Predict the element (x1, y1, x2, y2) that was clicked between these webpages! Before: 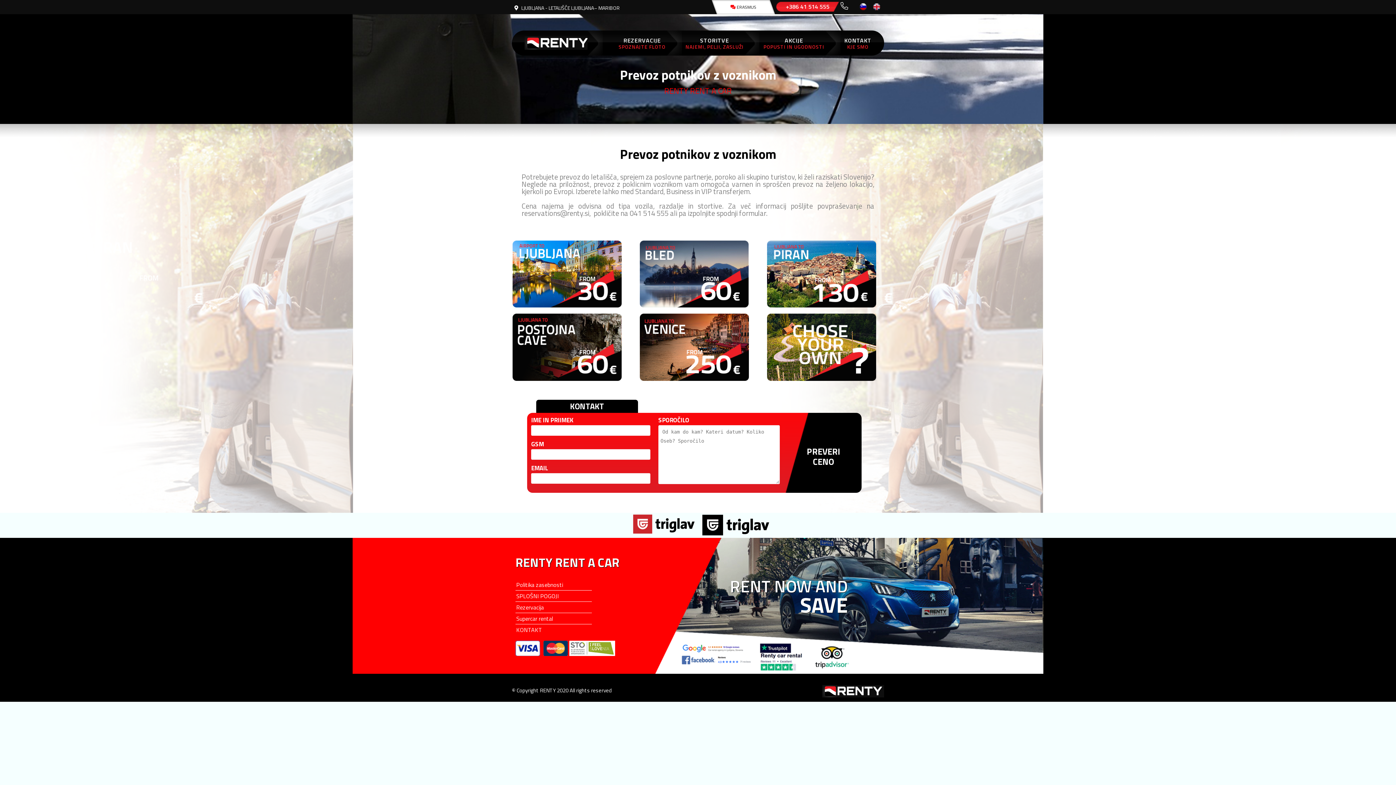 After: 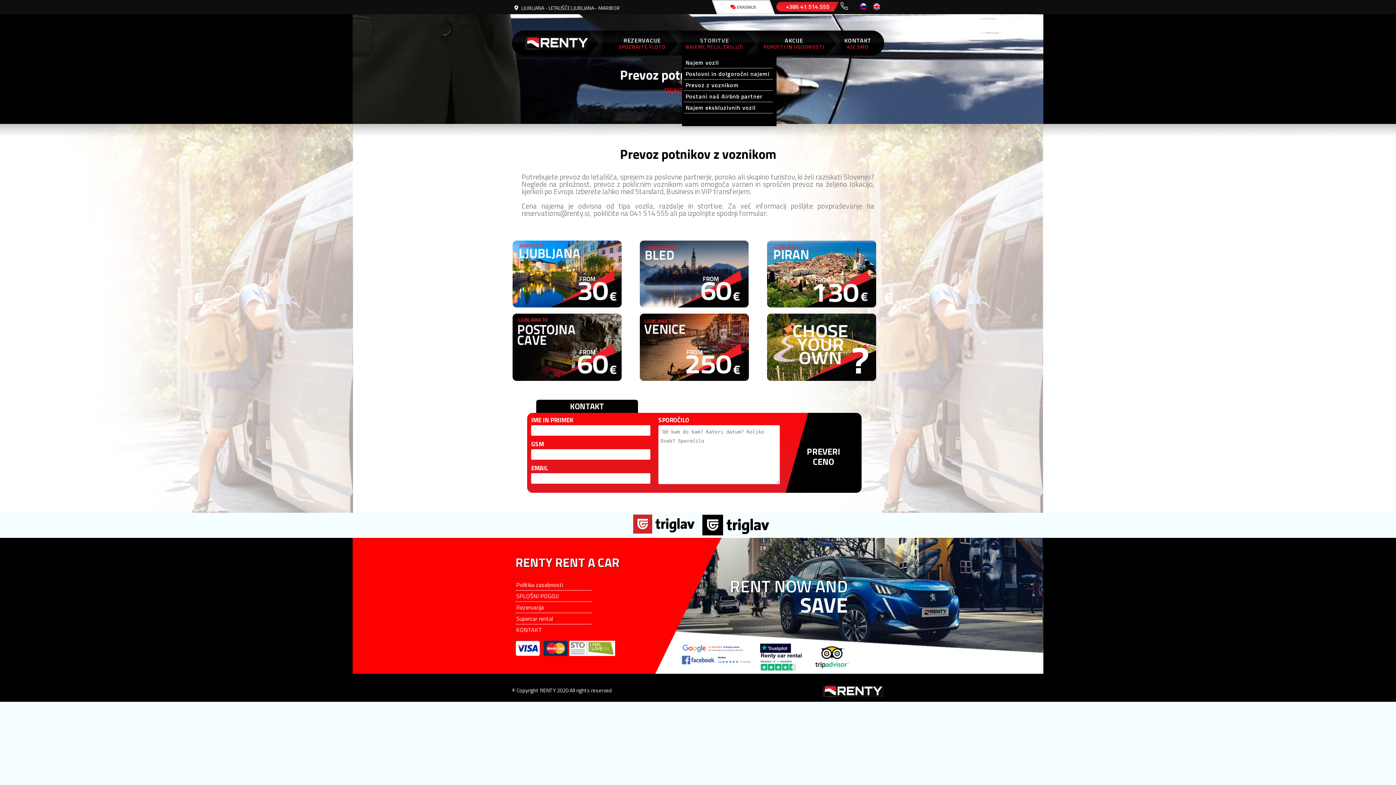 Action: bbox: (683, 30, 760, 55) label: STORITVE
NAJEMI, PELJI, ZASLUŽI